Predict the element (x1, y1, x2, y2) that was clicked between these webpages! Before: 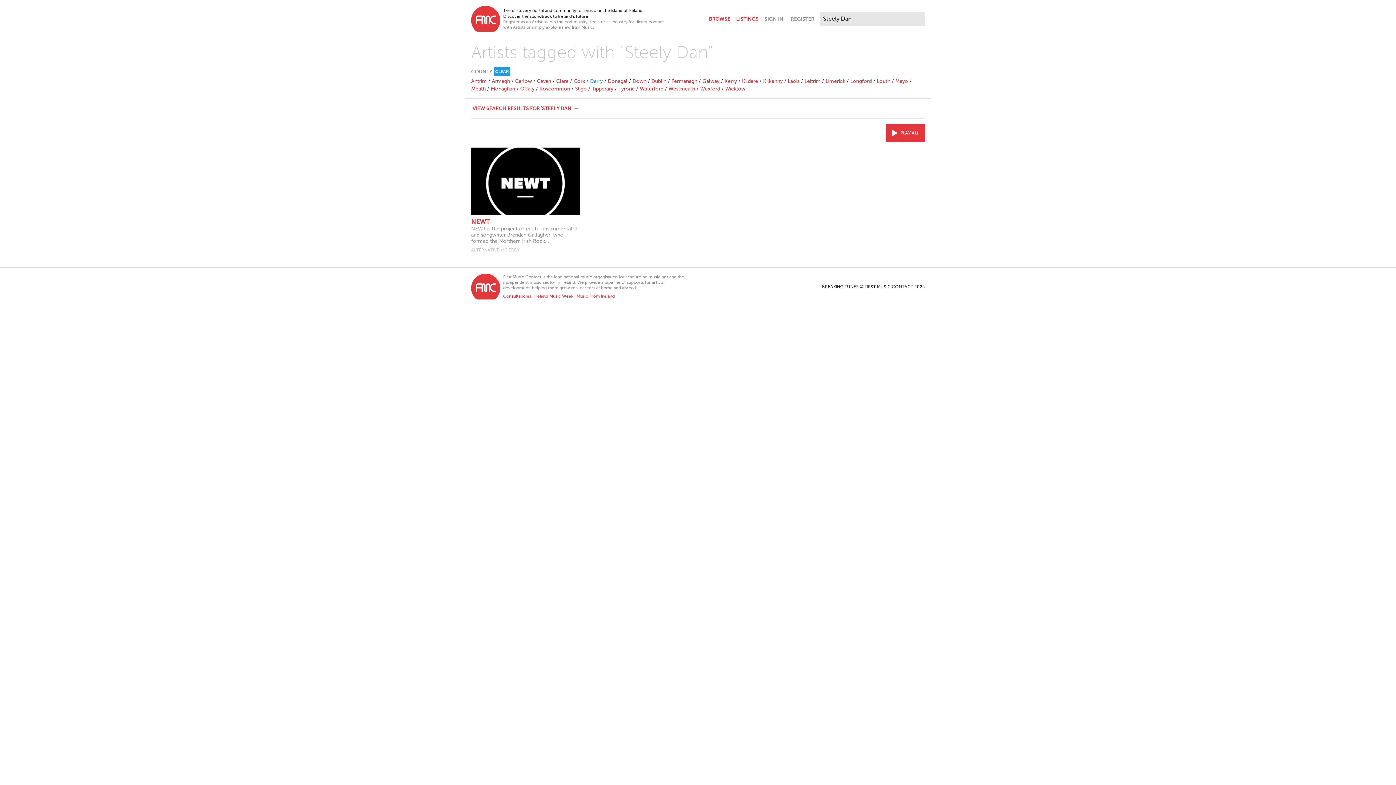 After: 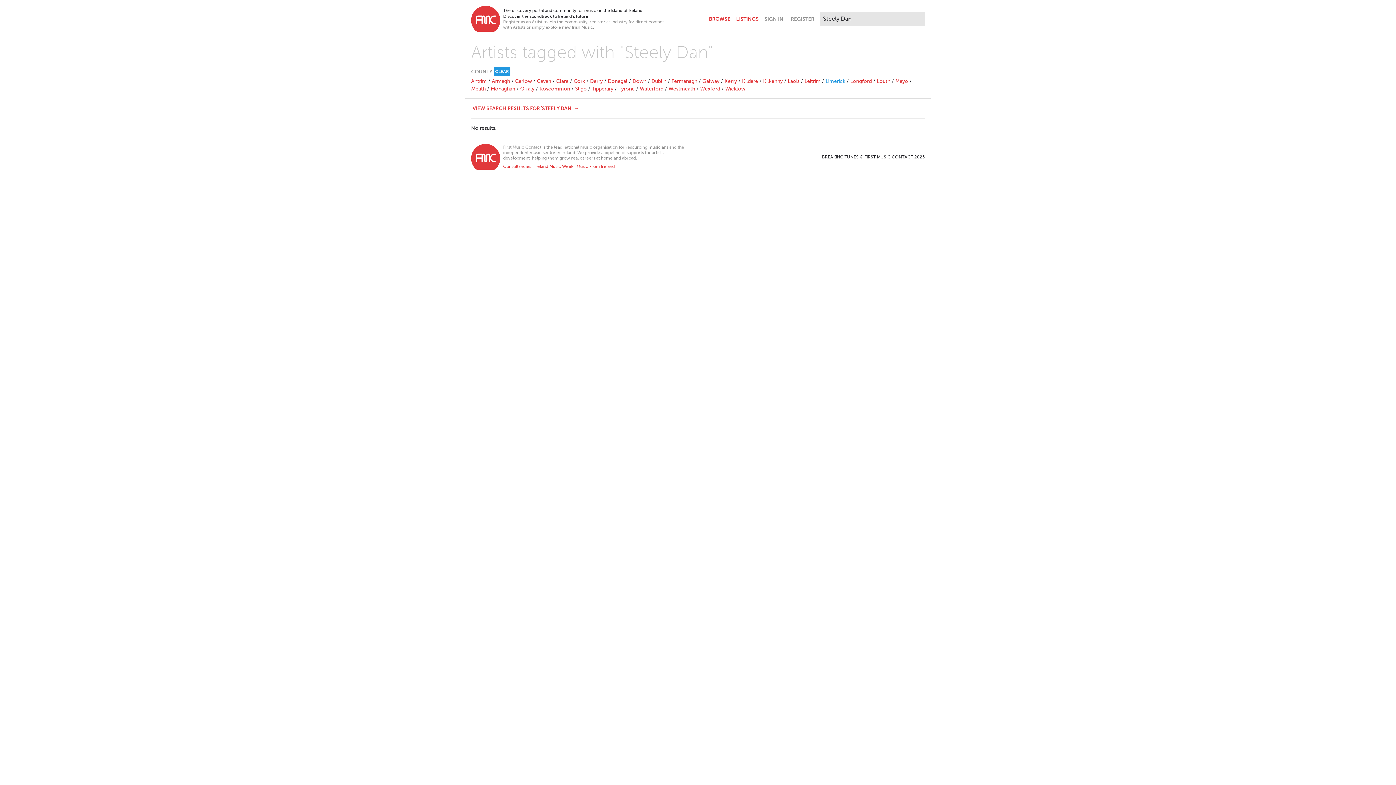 Action: bbox: (825, 78, 845, 84) label: Limerick